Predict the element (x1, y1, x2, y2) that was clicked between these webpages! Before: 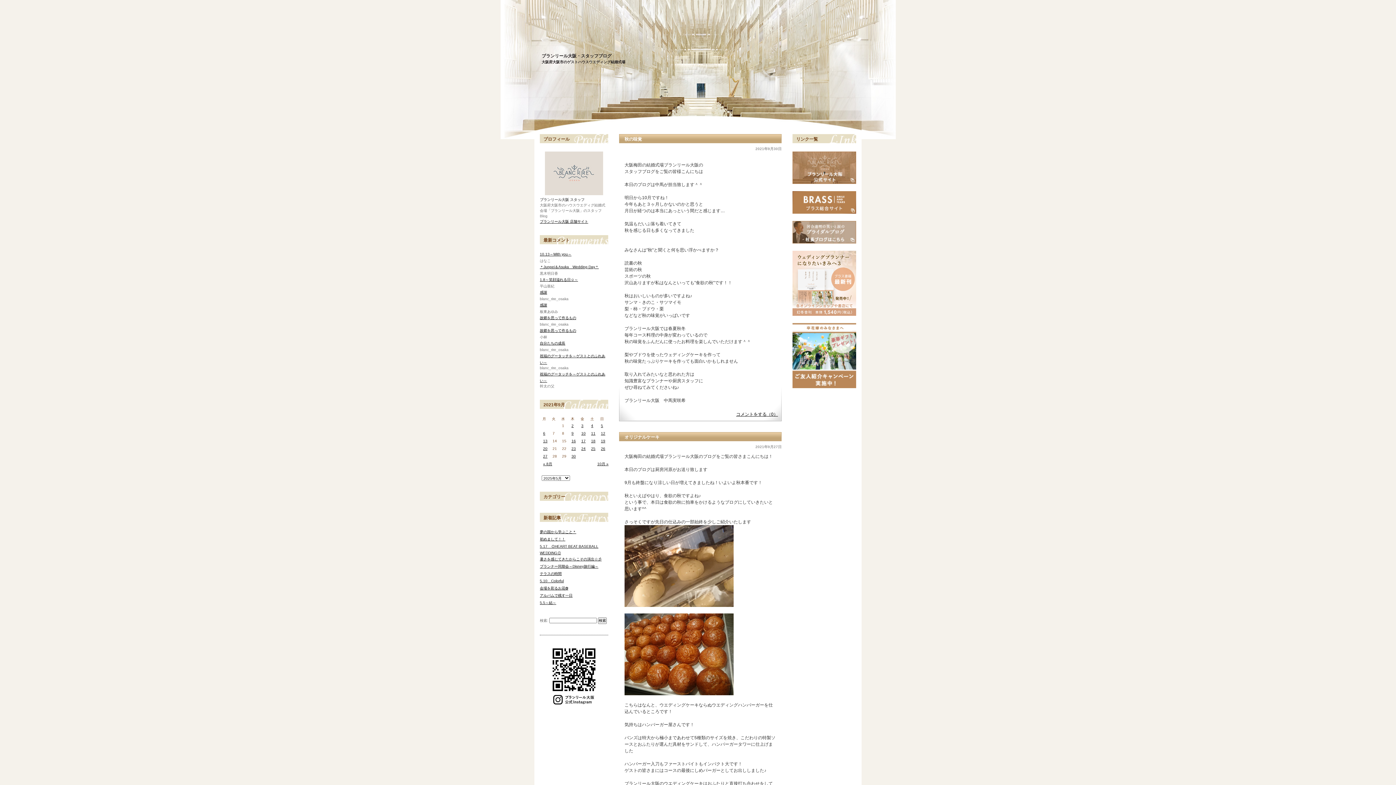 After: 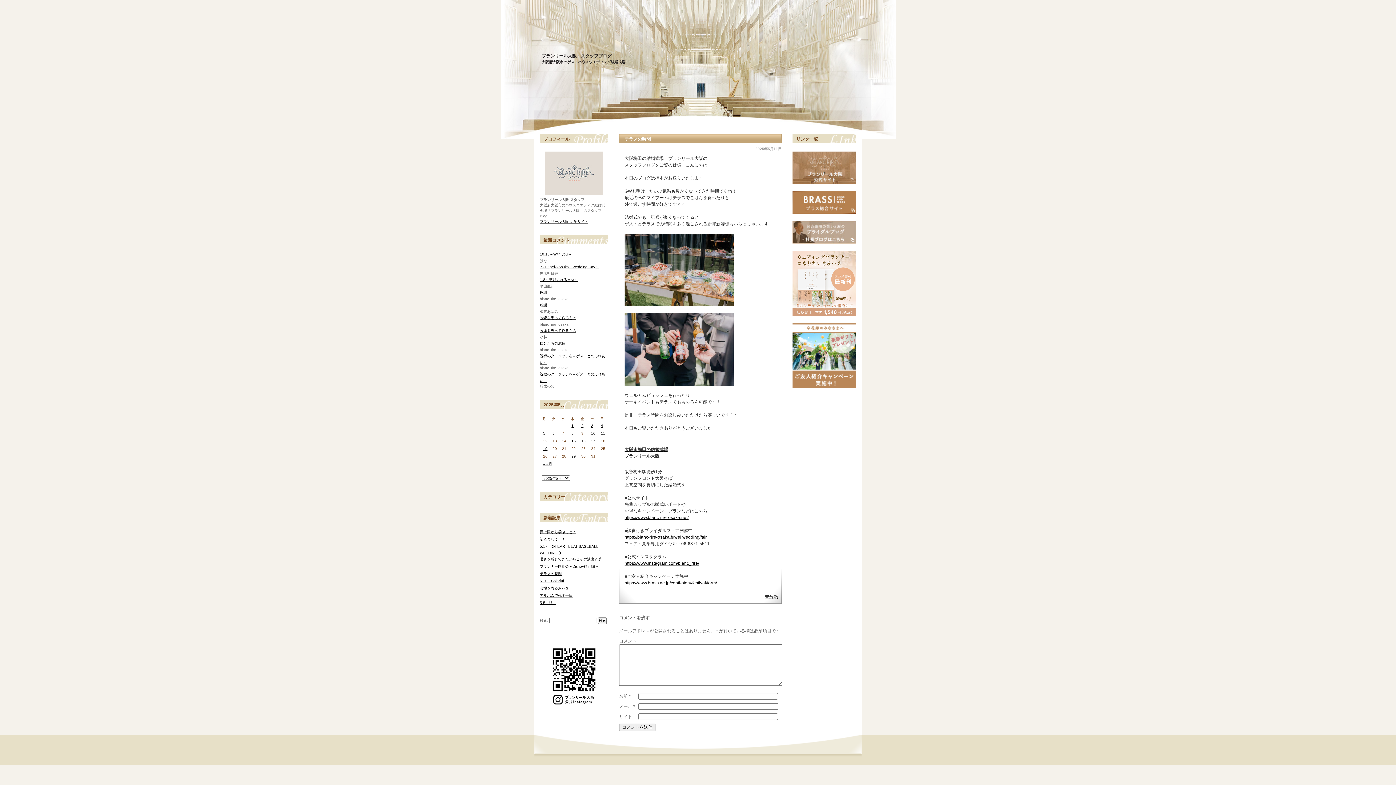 Action: bbox: (540, 572, 561, 576) label: テラスの時間